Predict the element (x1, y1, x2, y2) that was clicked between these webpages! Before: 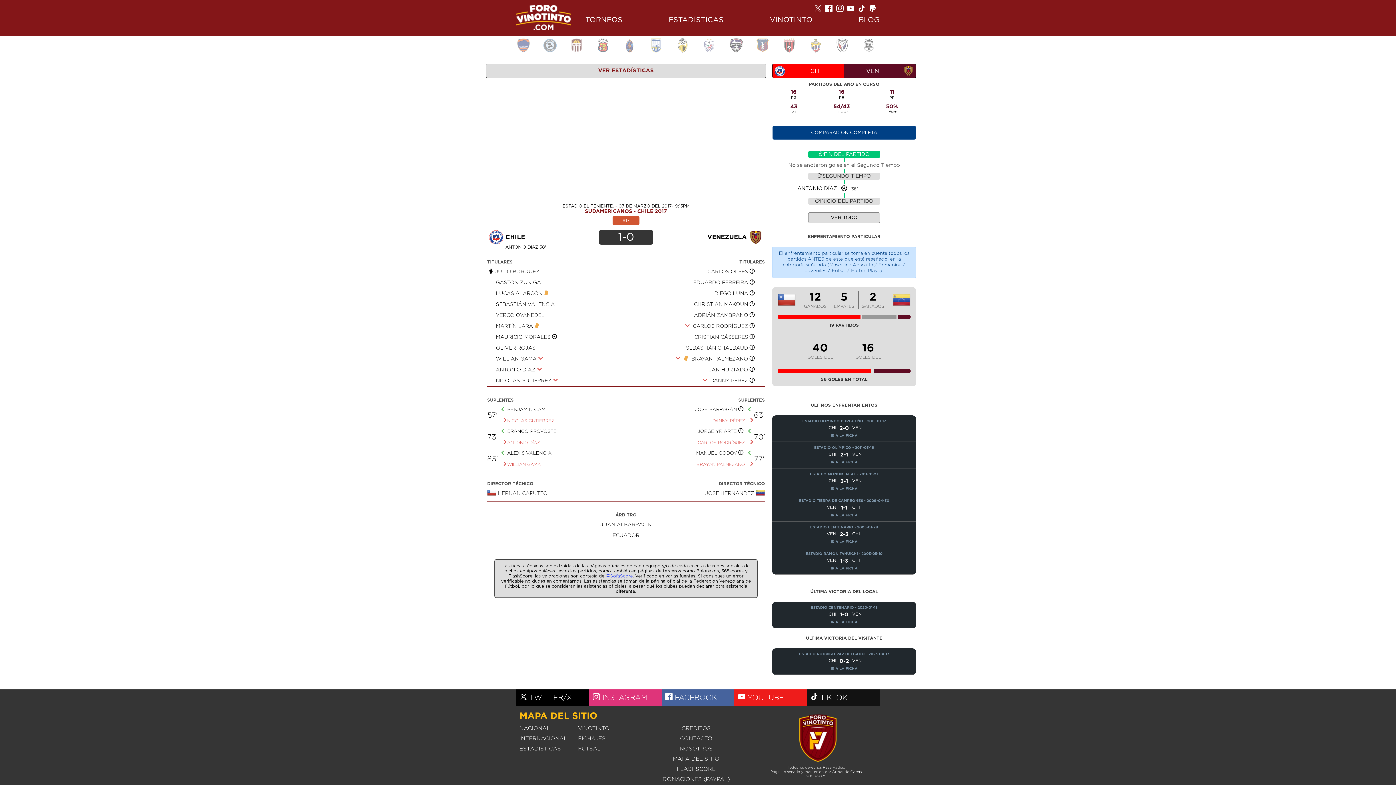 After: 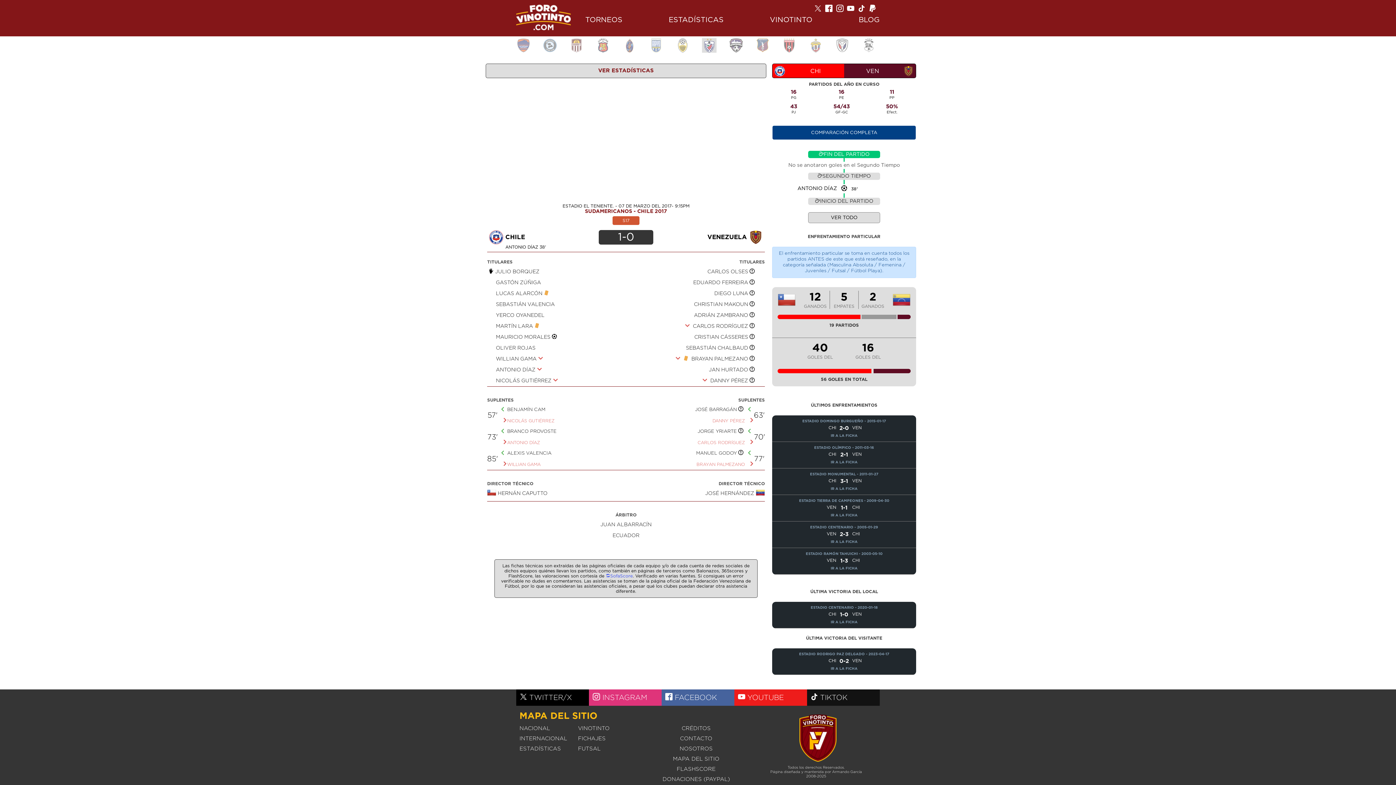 Action: bbox: (702, 47, 716, 53)